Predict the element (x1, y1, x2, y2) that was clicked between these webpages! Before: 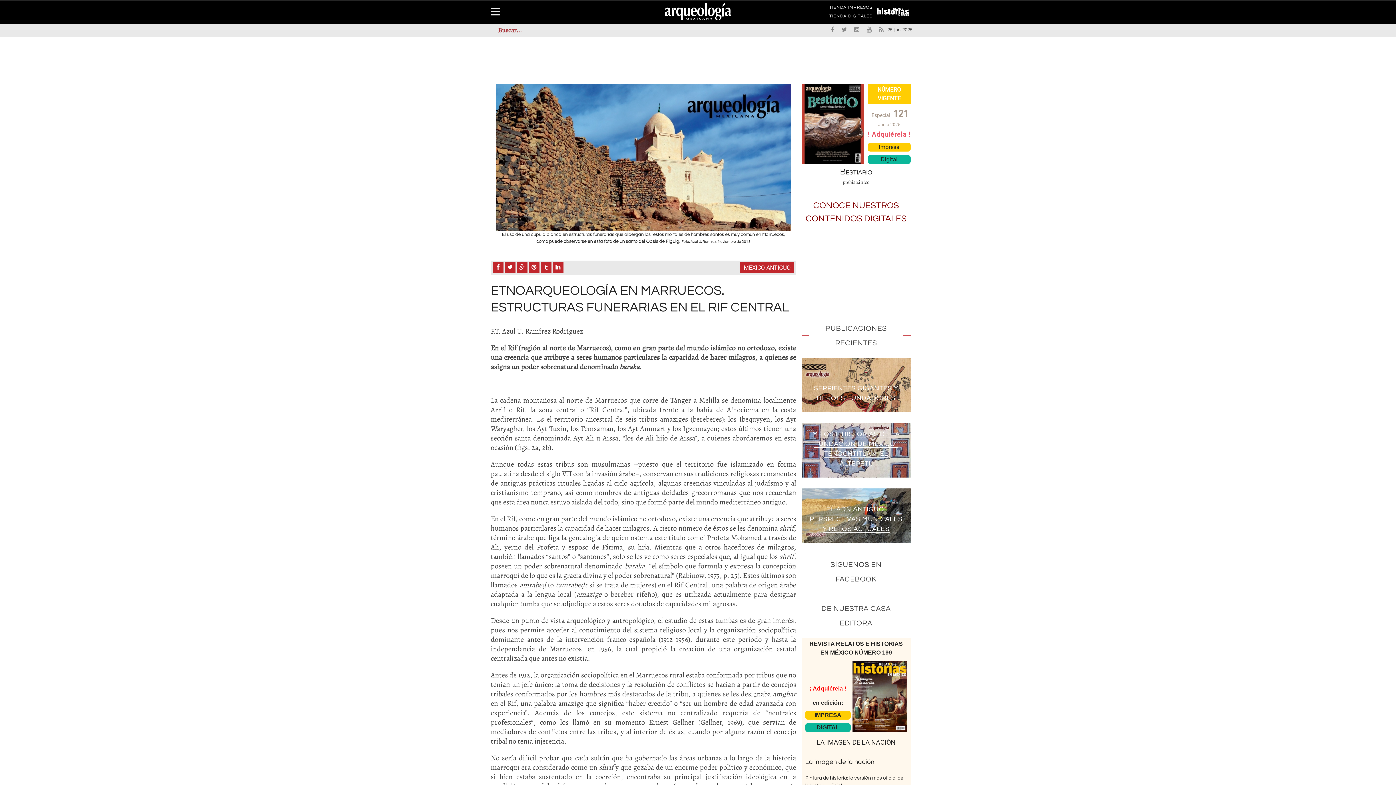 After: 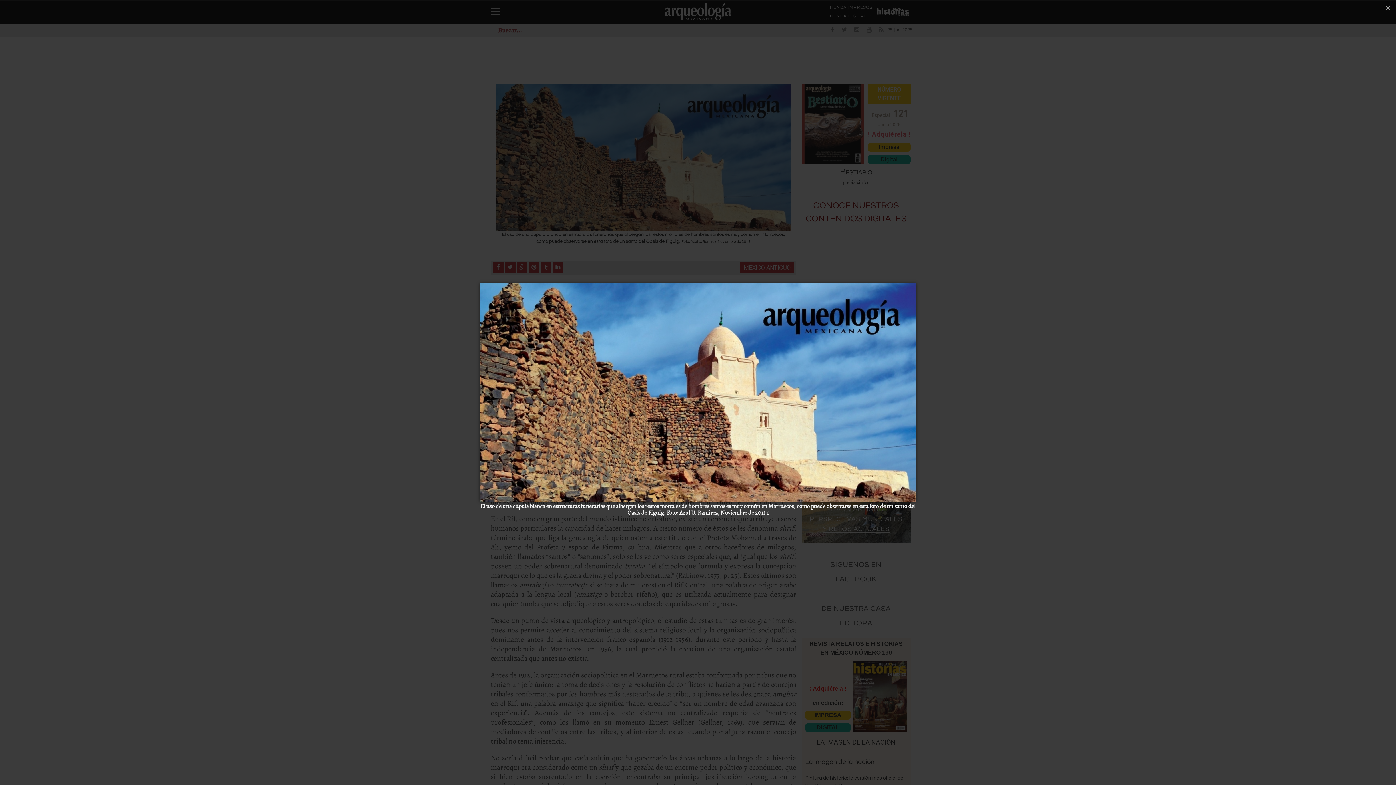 Action: bbox: (496, 84, 790, 231)